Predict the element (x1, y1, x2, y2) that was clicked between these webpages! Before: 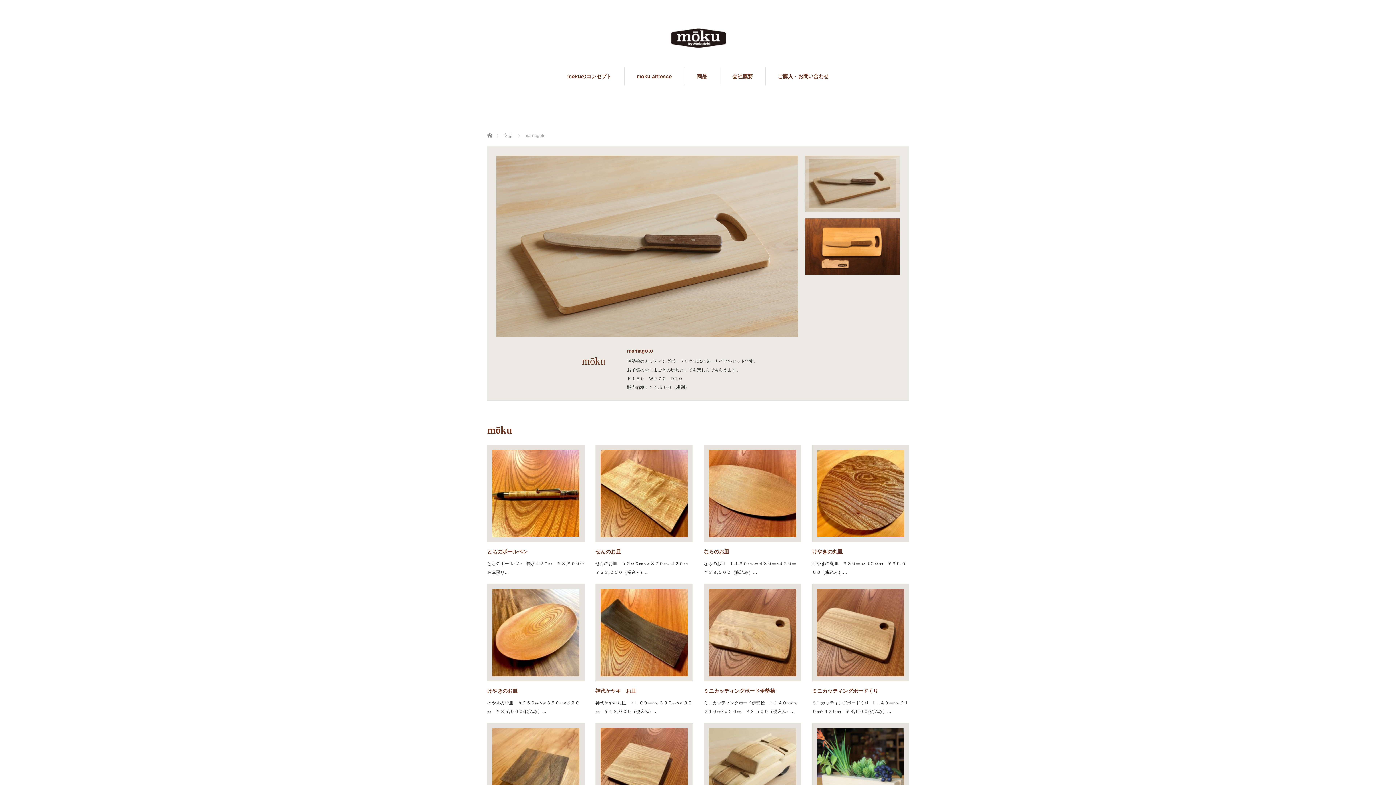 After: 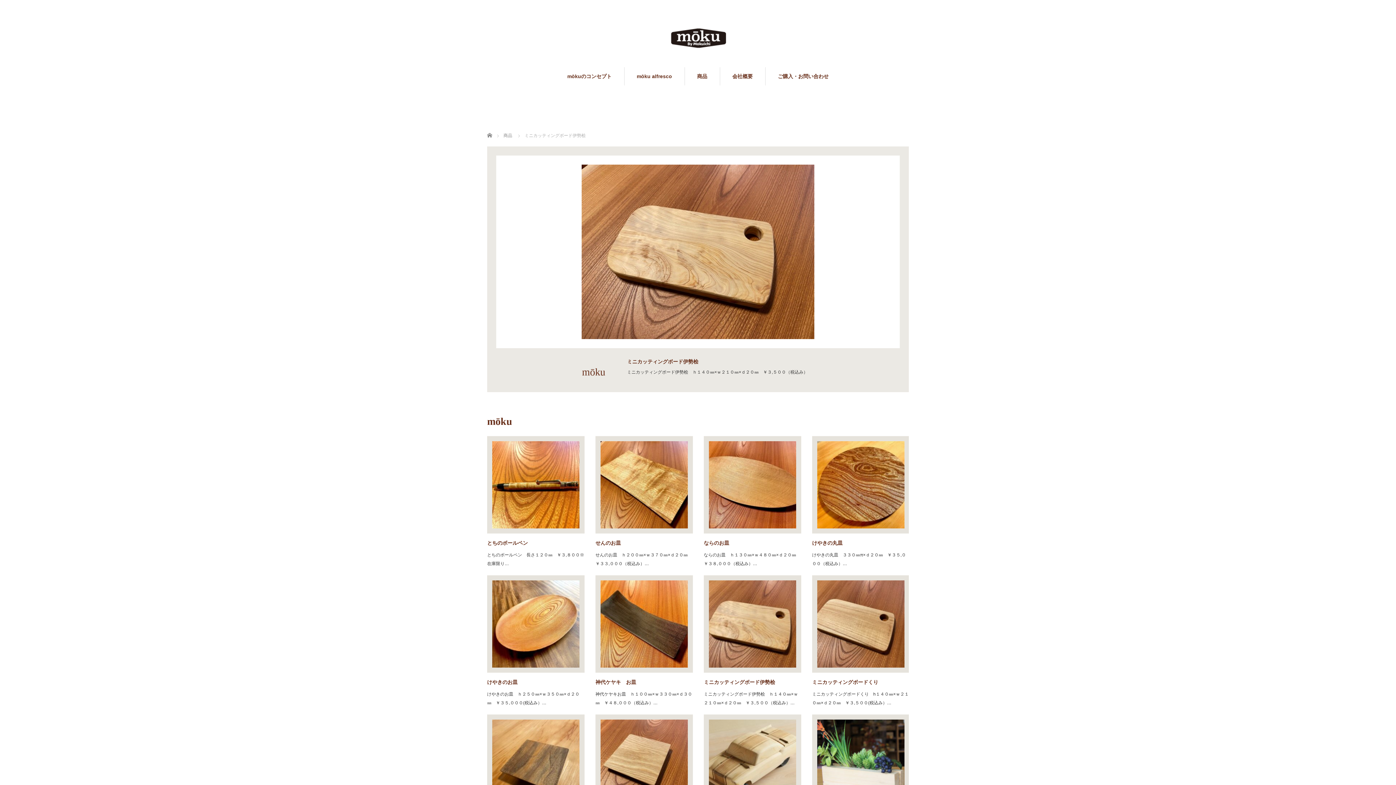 Action: bbox: (704, 687, 801, 695) label: ミニカッティングボード伊勢桧